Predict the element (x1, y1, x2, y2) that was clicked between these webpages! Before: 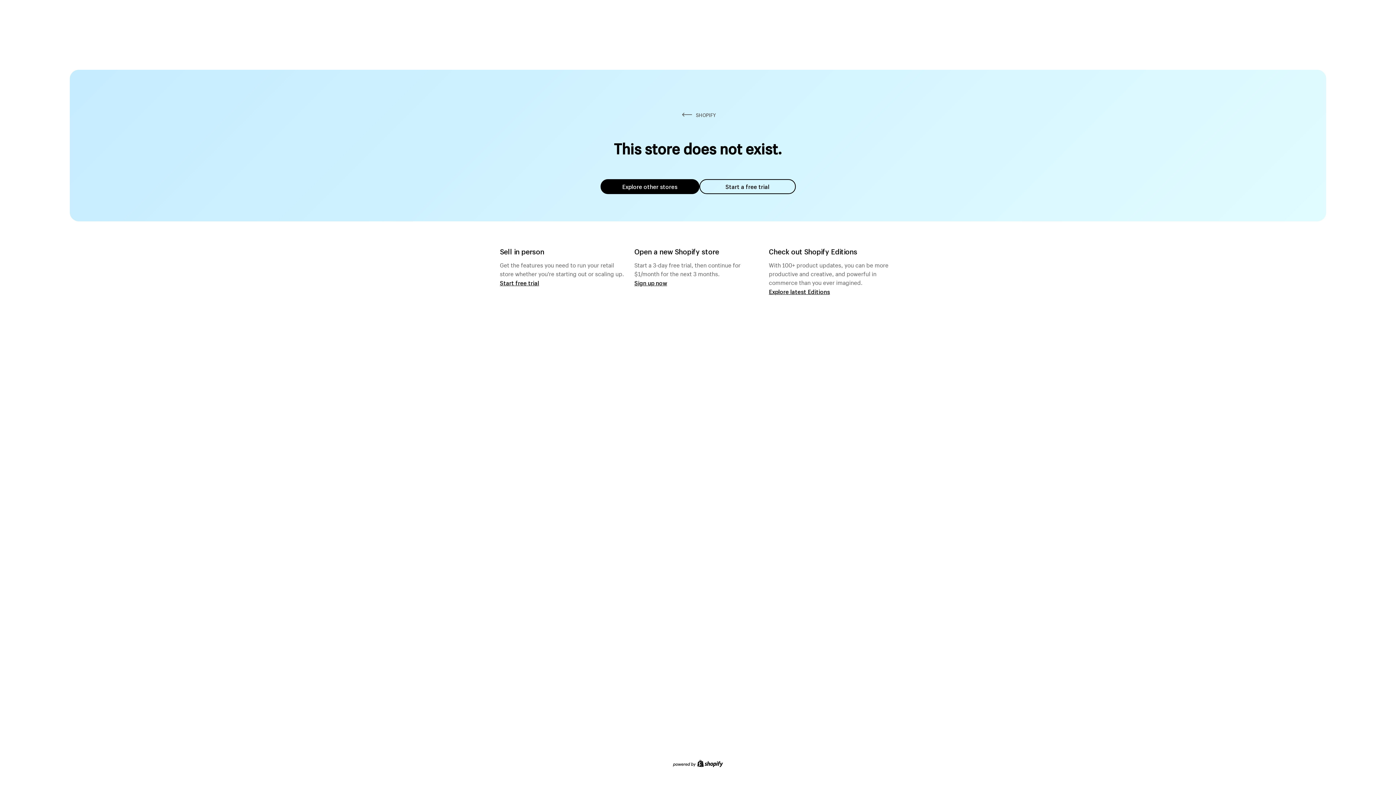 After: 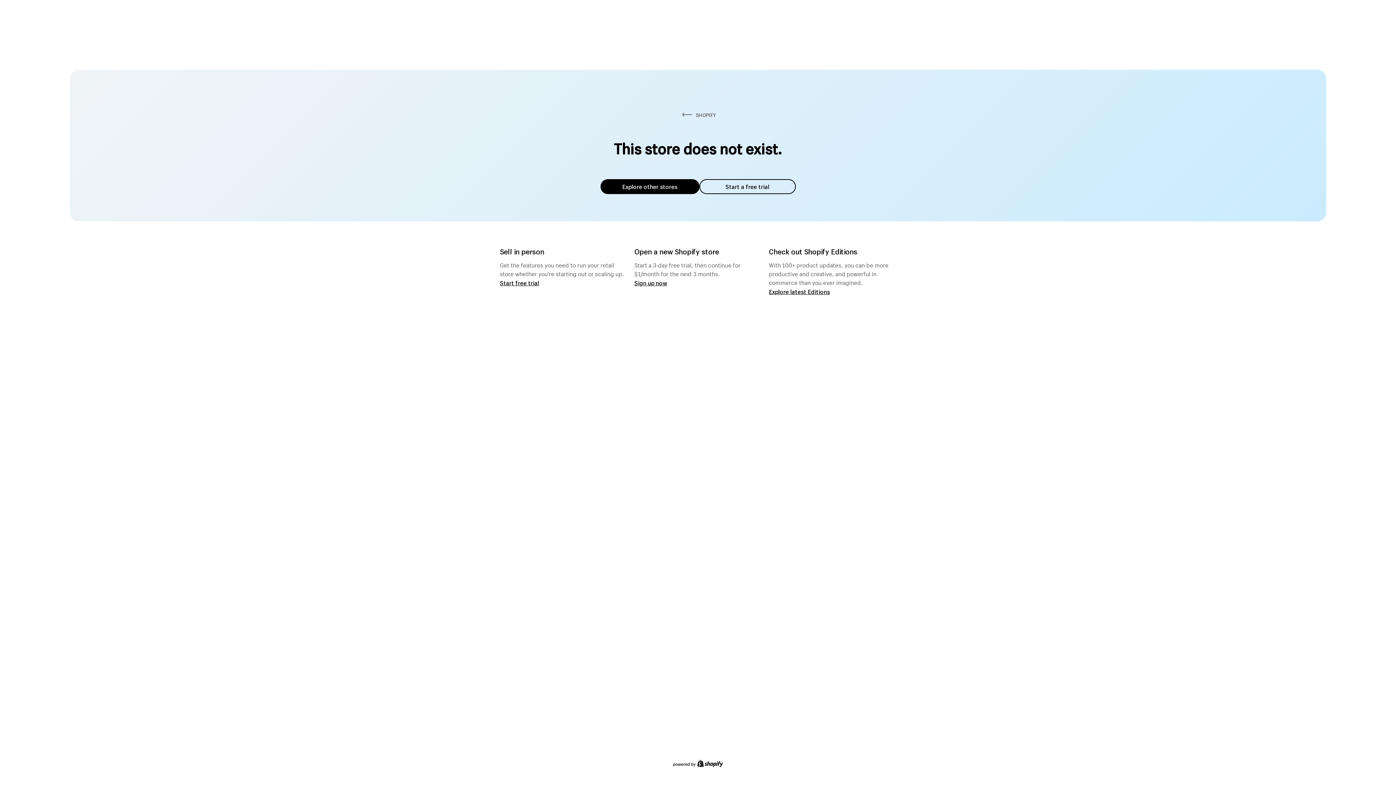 Action: label: Explore other stores bbox: (600, 179, 699, 194)